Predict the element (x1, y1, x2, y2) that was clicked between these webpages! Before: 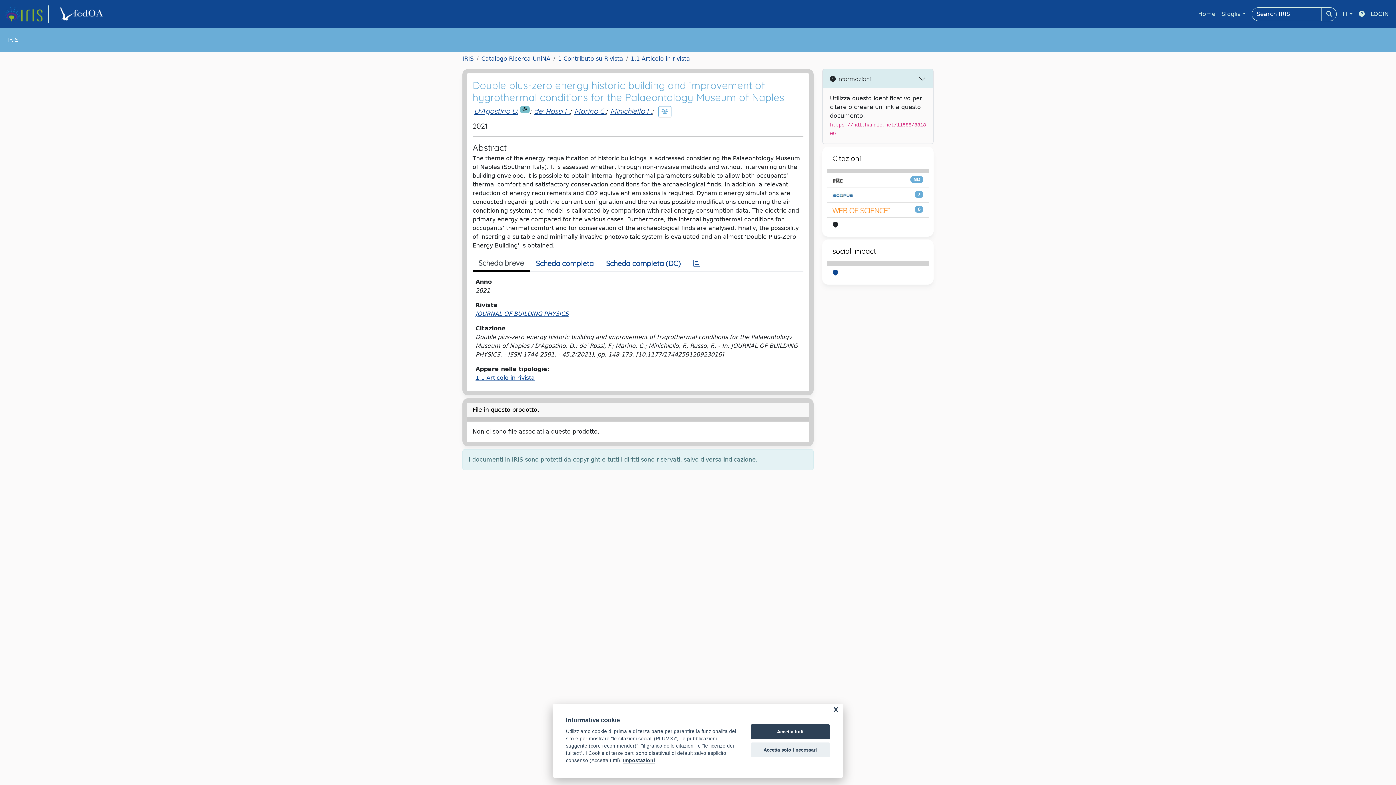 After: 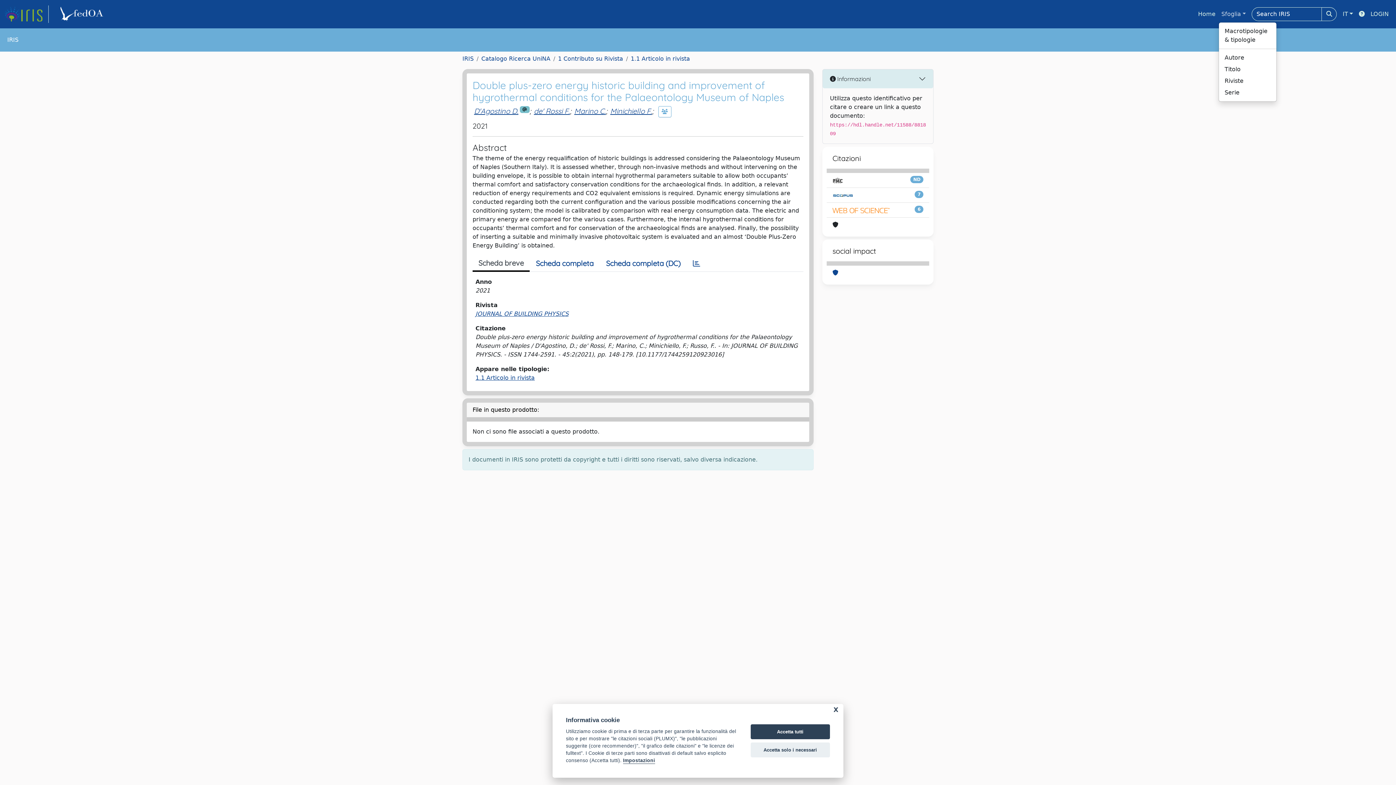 Action: bbox: (1218, 6, 1249, 21) label: Sfoglia